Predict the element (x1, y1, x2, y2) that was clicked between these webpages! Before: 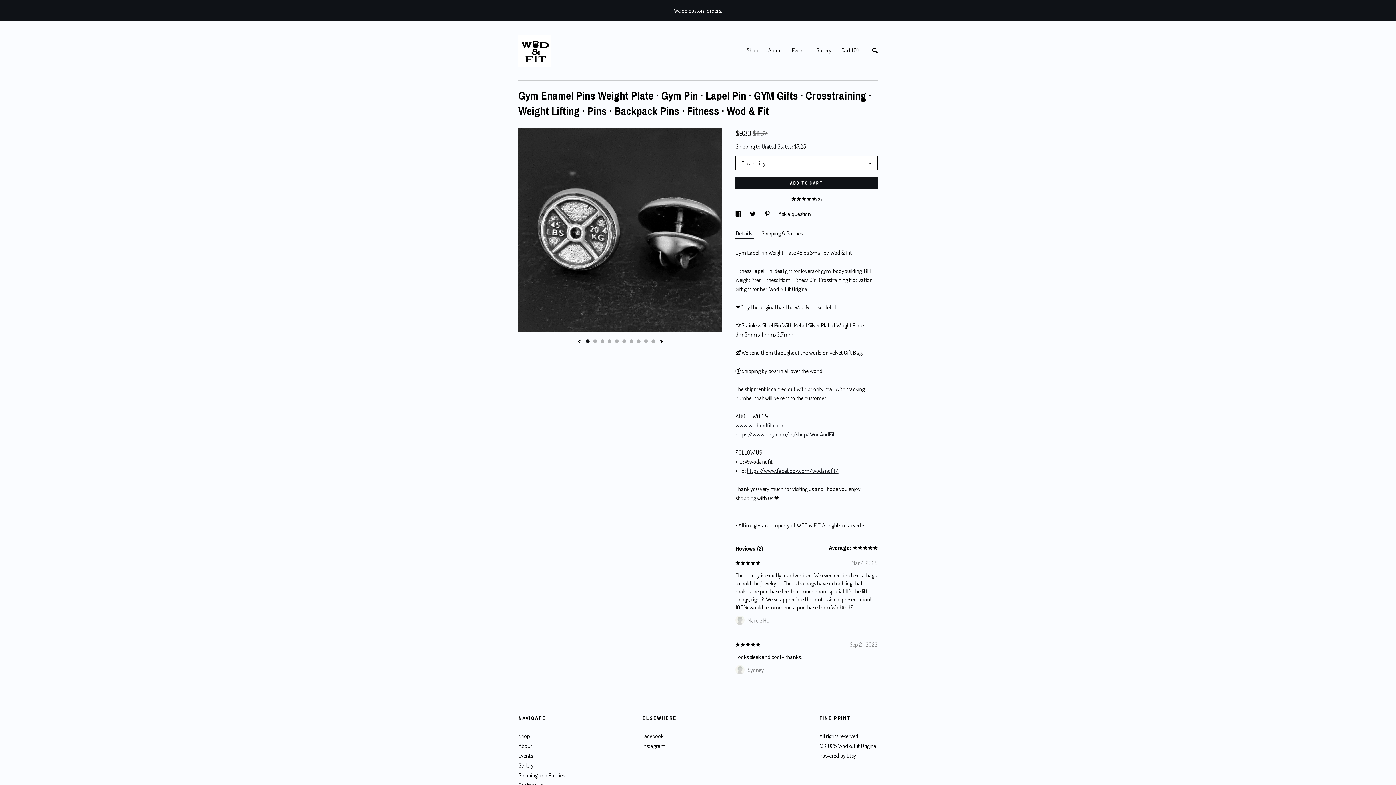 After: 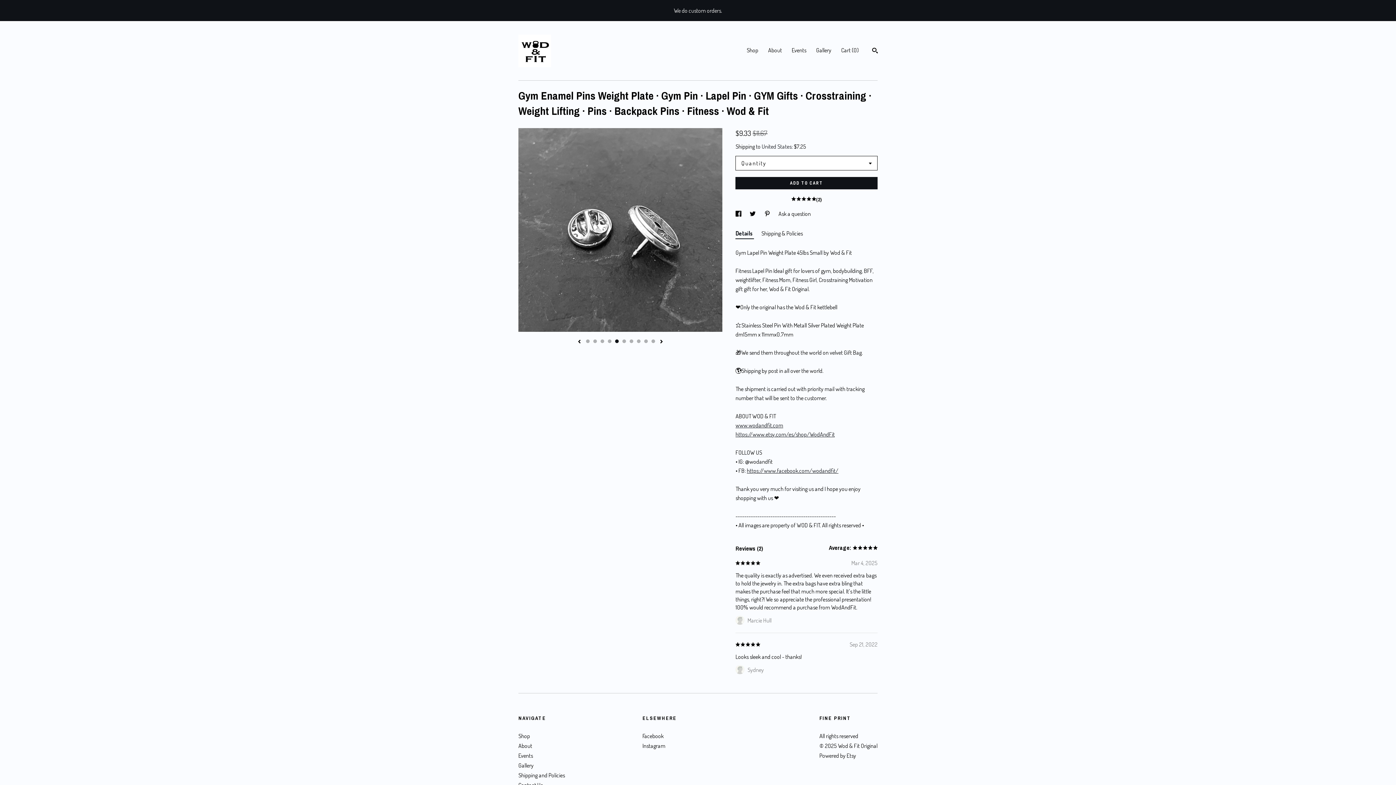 Action: label: 5 bbox: (615, 339, 618, 343)